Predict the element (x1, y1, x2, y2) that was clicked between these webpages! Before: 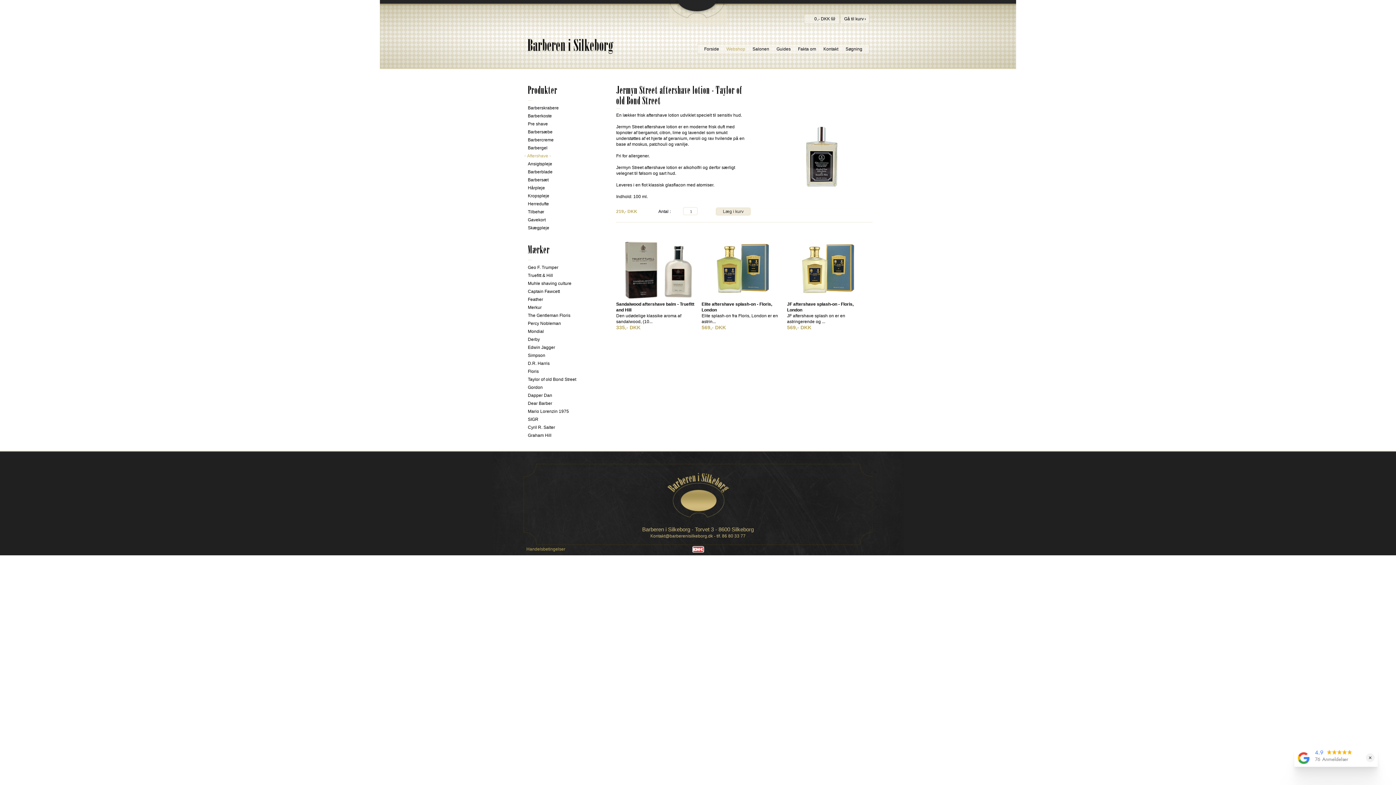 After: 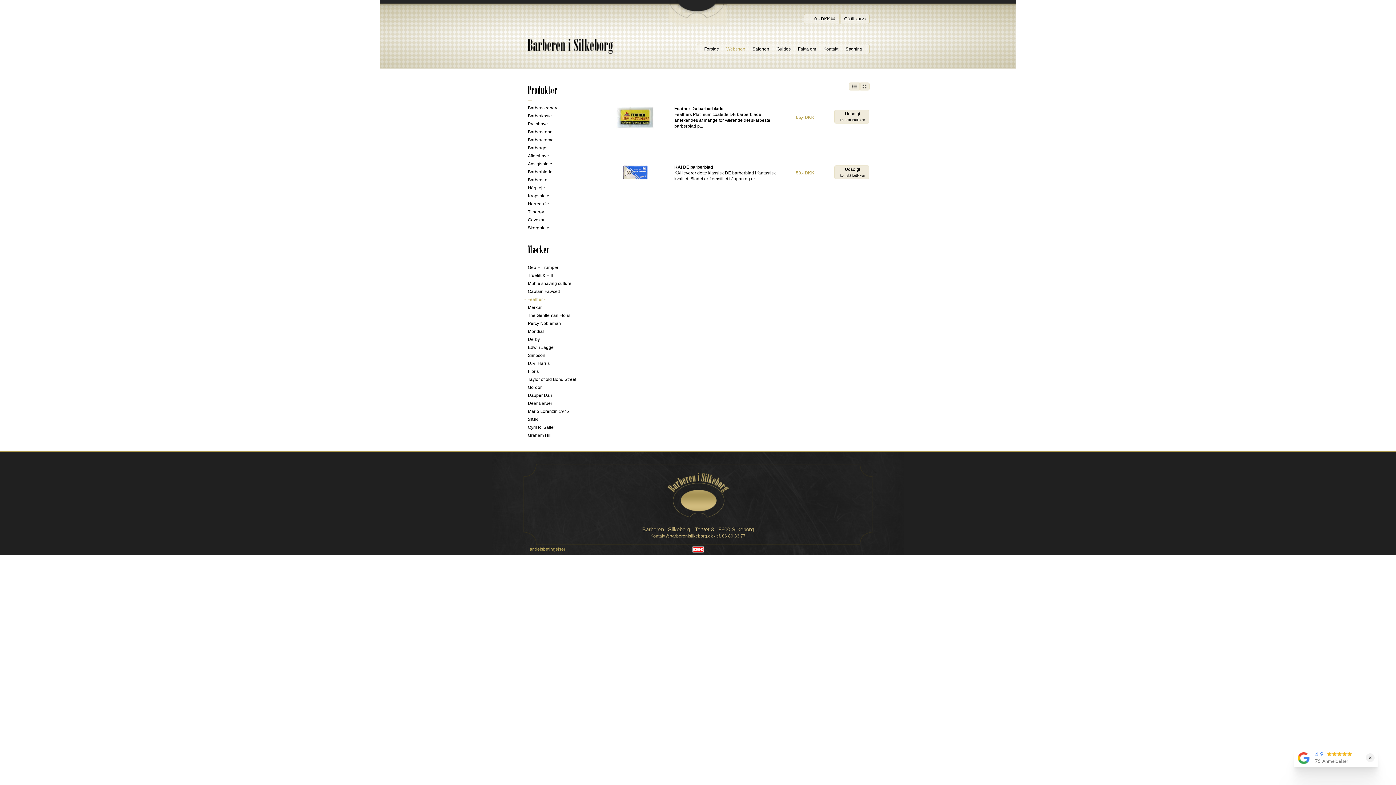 Action: label: Feather bbox: (523, 295, 593, 303)